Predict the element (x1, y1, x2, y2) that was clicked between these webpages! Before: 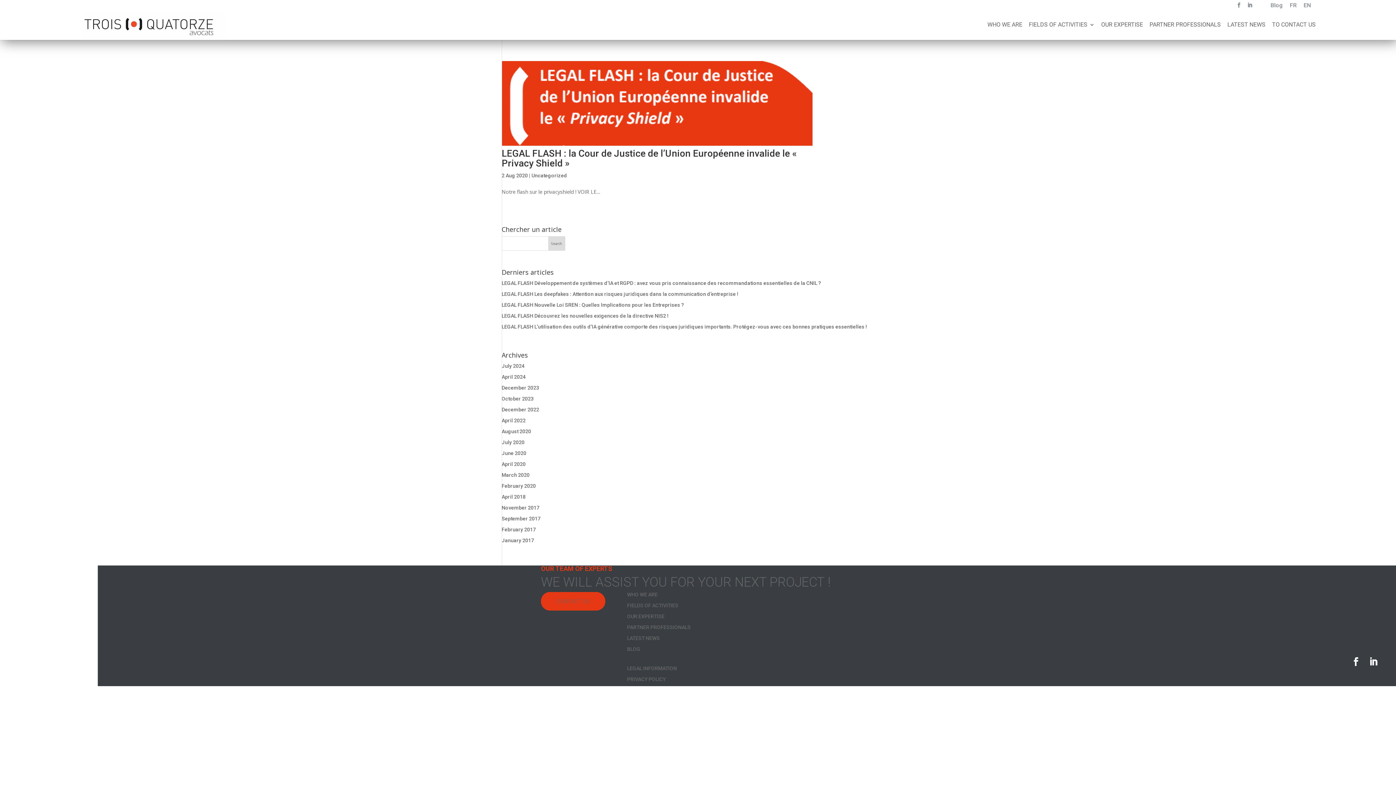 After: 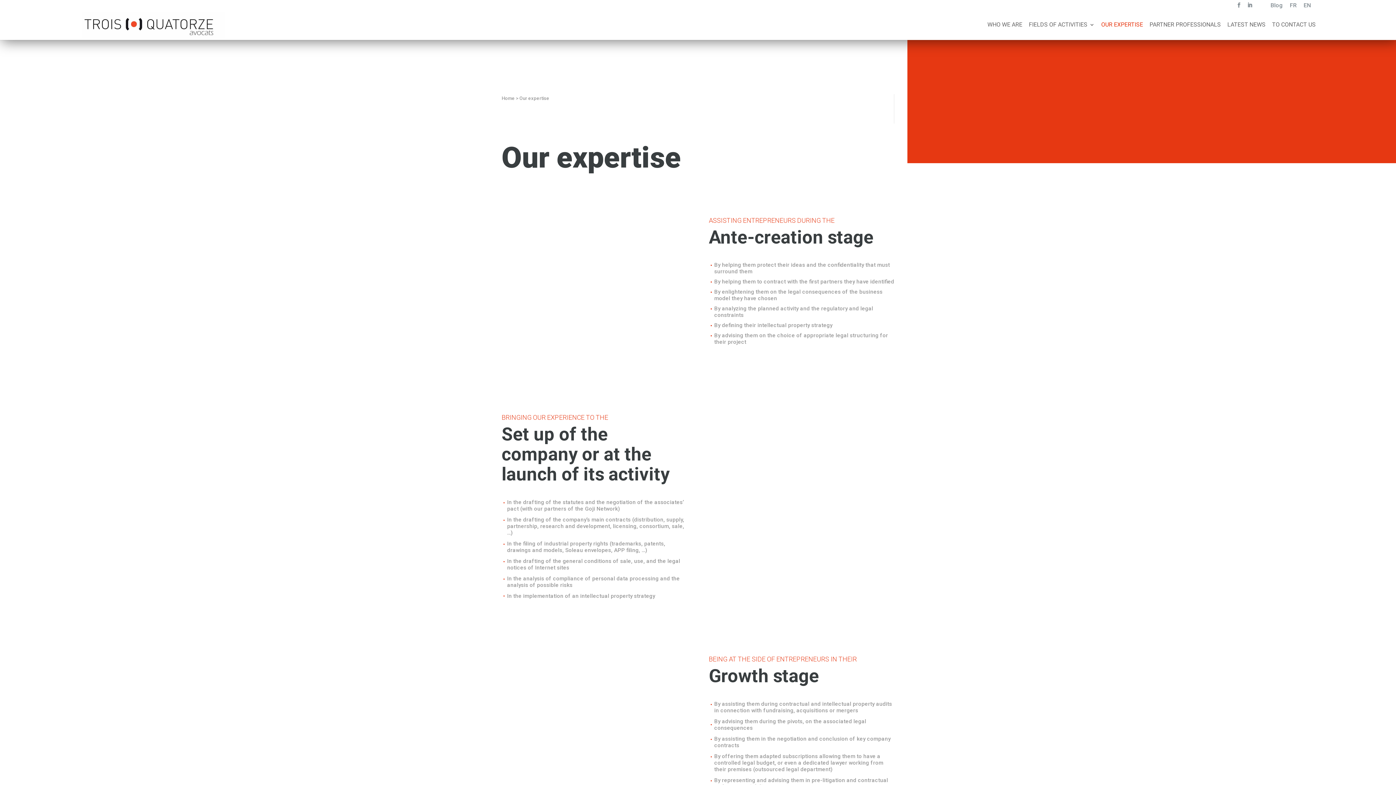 Action: label: OUR EXPERTISE bbox: (1101, 22, 1143, 38)